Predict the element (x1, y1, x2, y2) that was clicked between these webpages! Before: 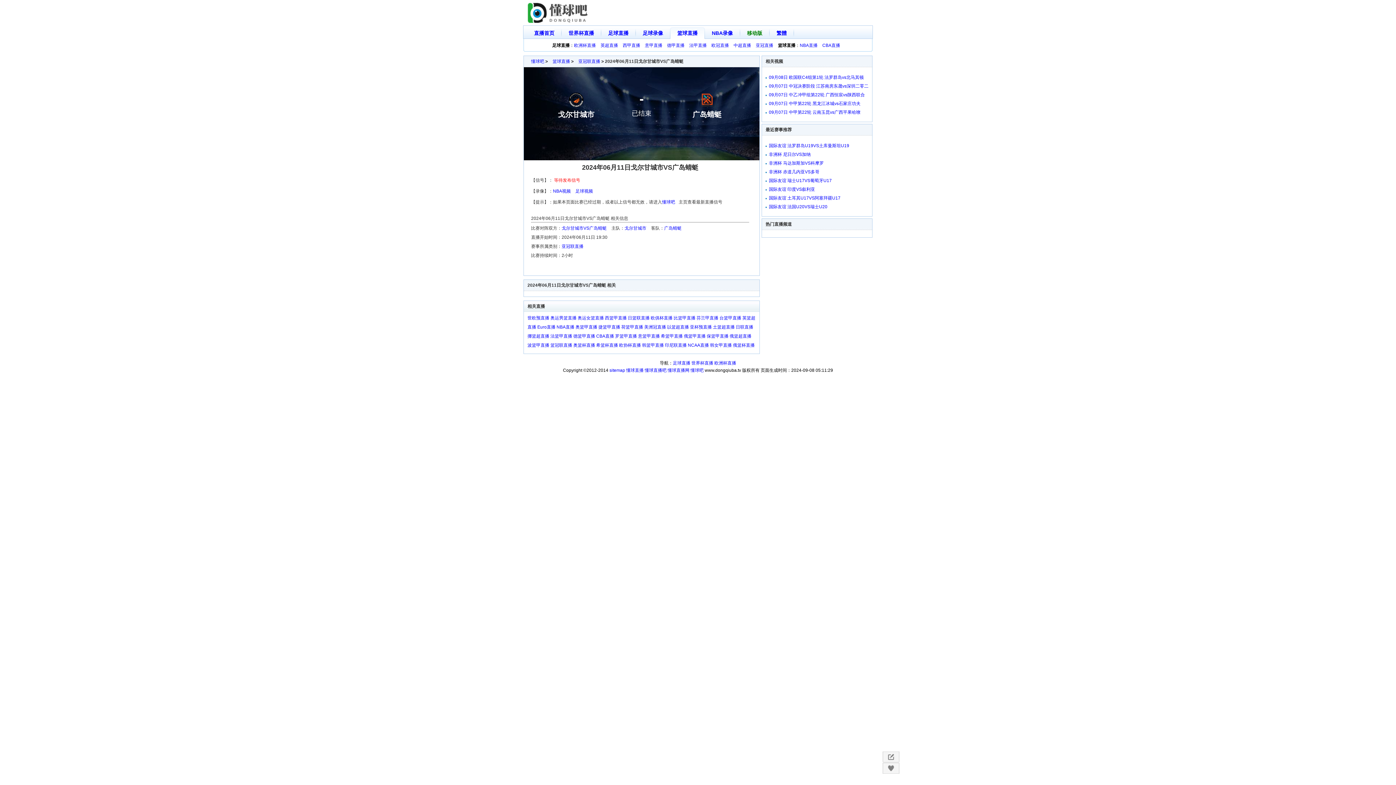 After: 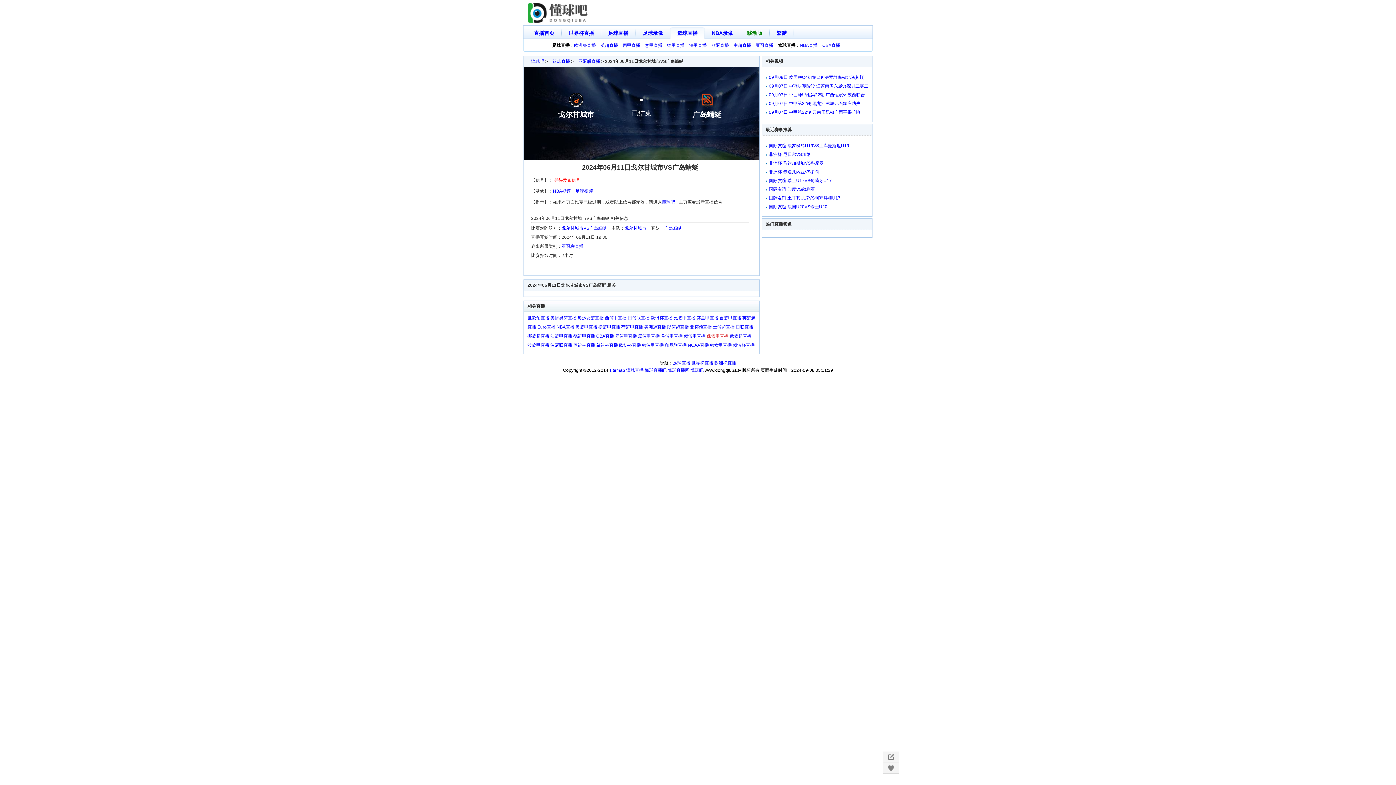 Action: label: 保篮甲直播 bbox: (706, 333, 728, 338)